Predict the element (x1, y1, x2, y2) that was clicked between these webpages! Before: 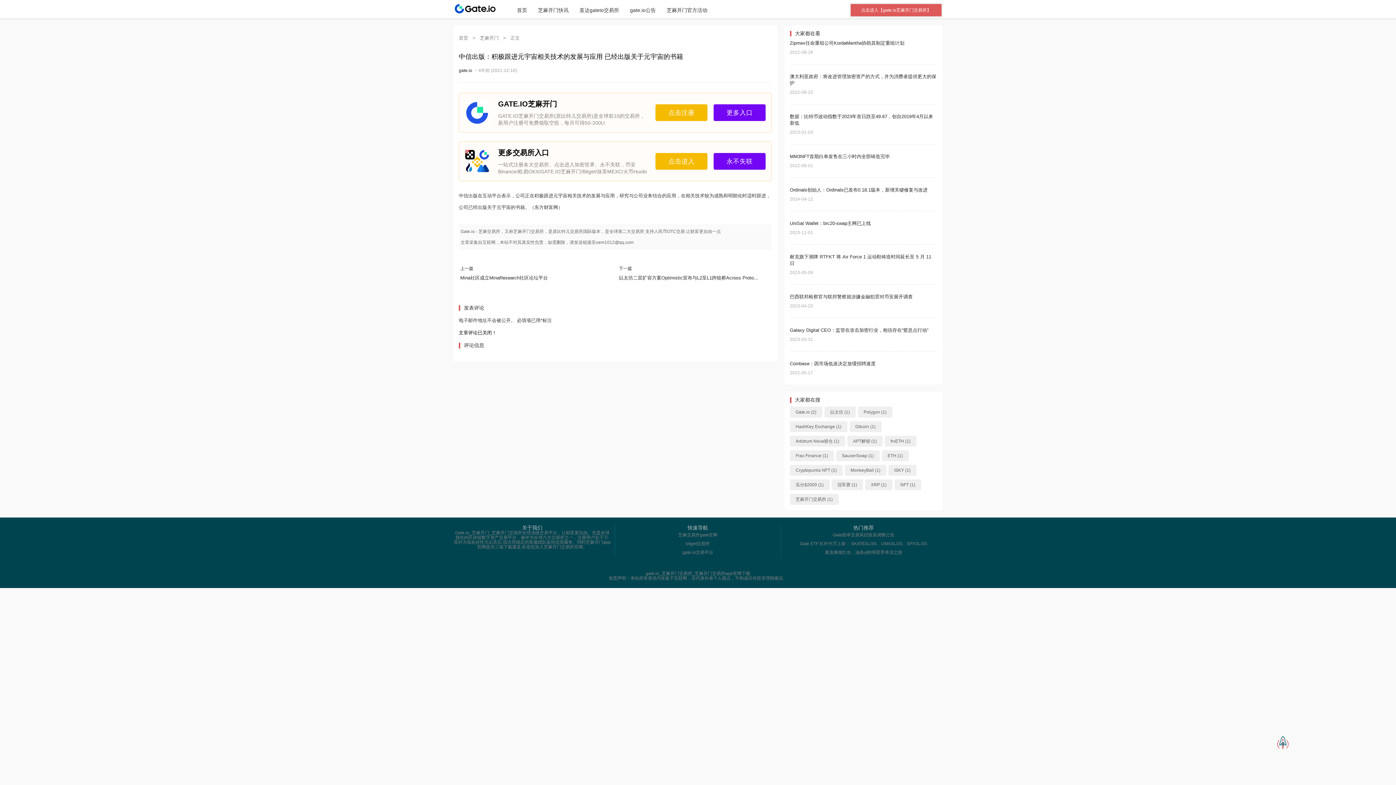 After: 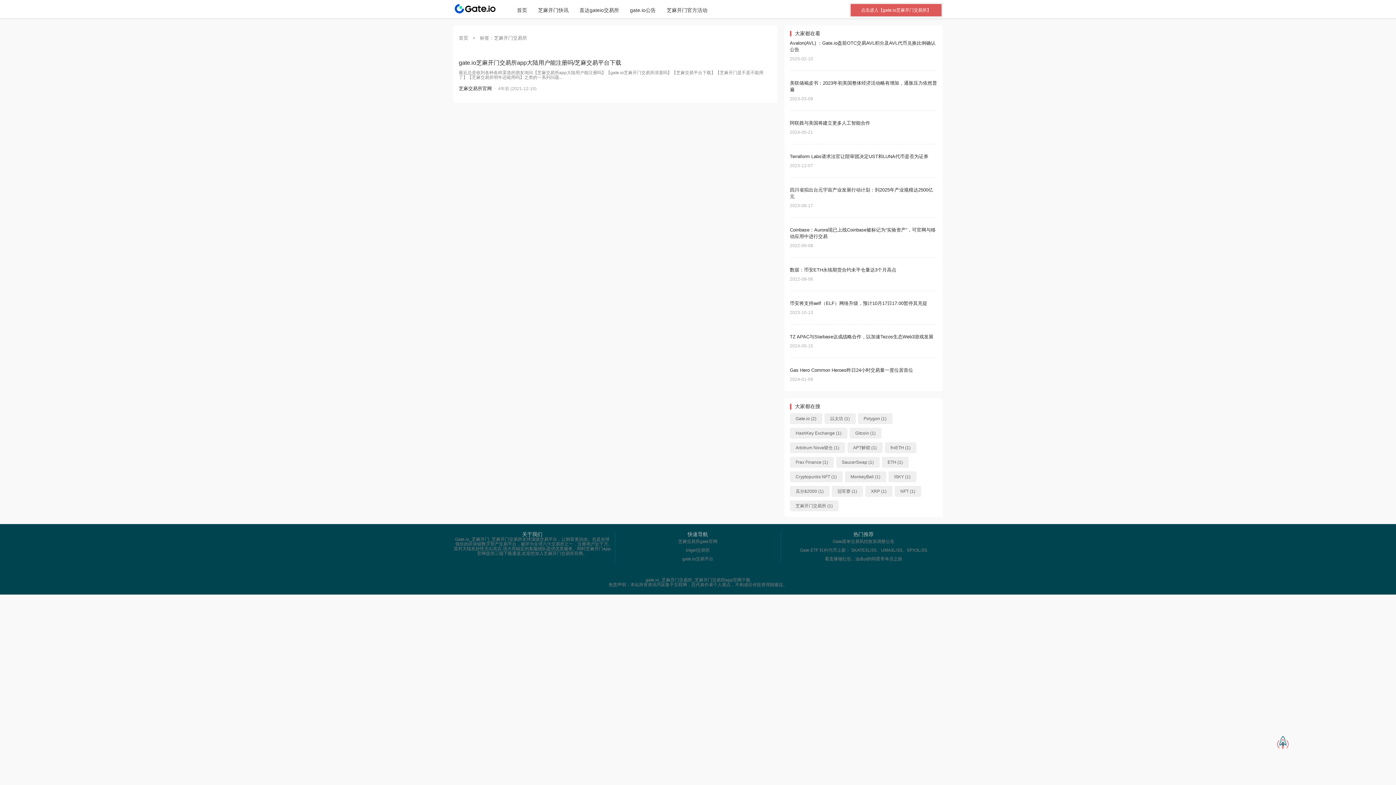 Action: bbox: (790, 494, 838, 505) label: 芝麻开门交易所 (1)